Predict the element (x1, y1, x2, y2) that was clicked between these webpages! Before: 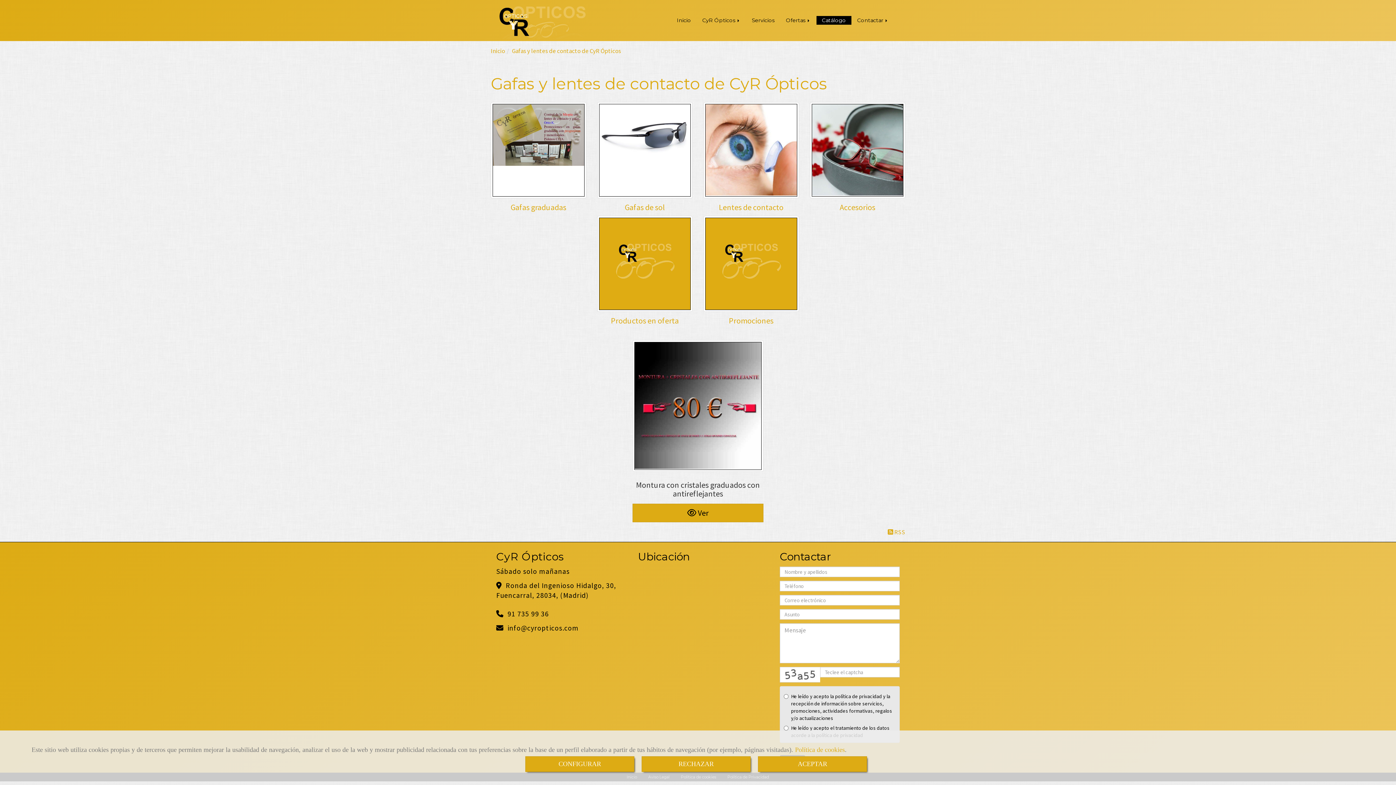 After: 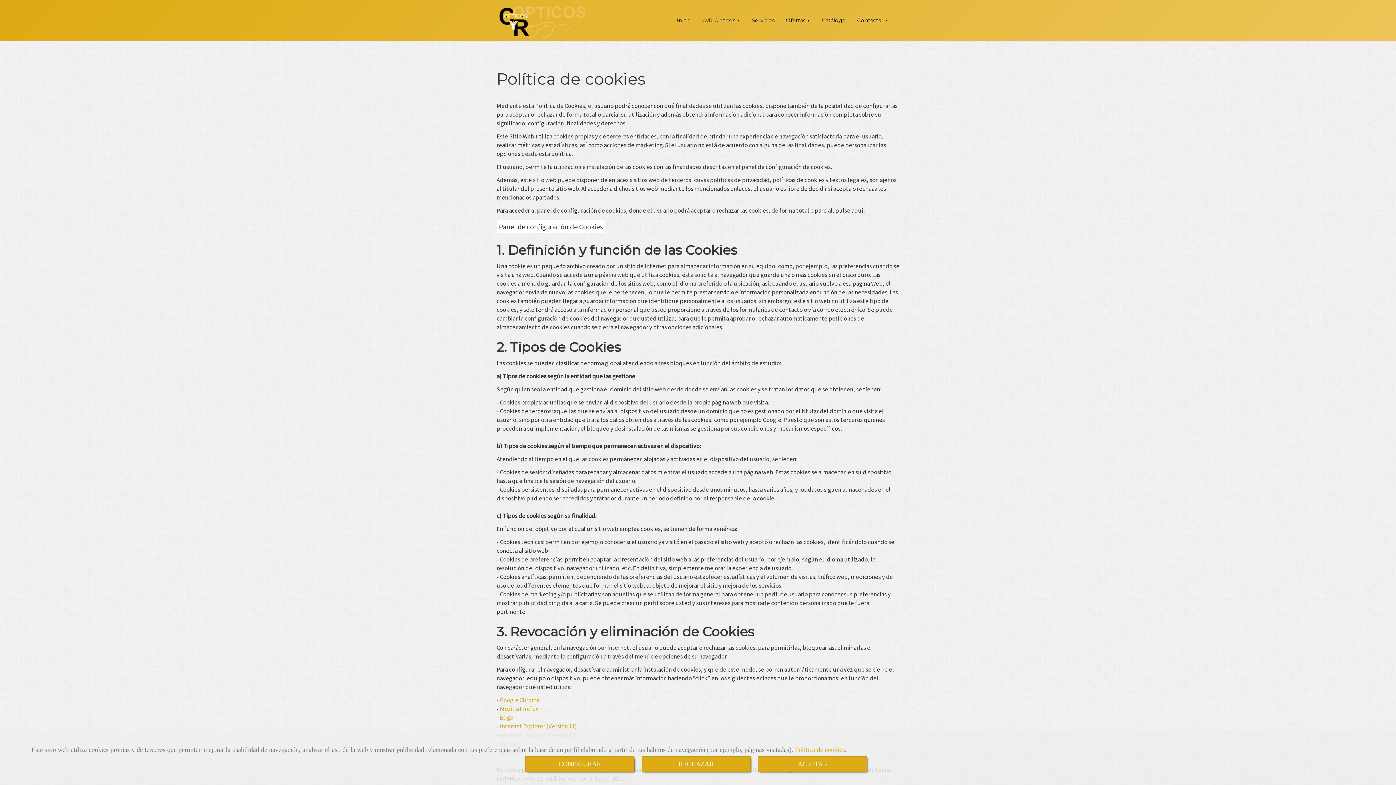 Action: bbox: (795, 746, 845, 753) label: Política de cookies